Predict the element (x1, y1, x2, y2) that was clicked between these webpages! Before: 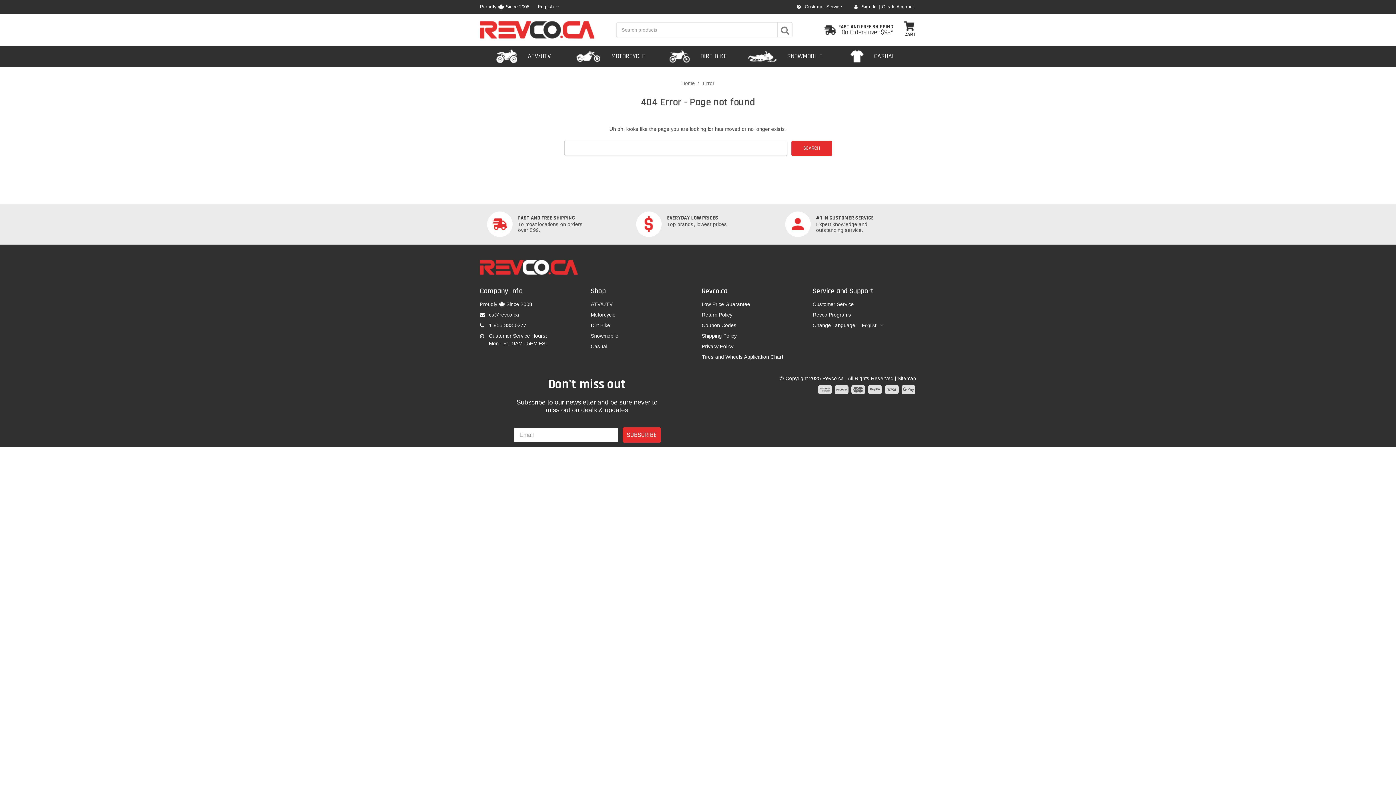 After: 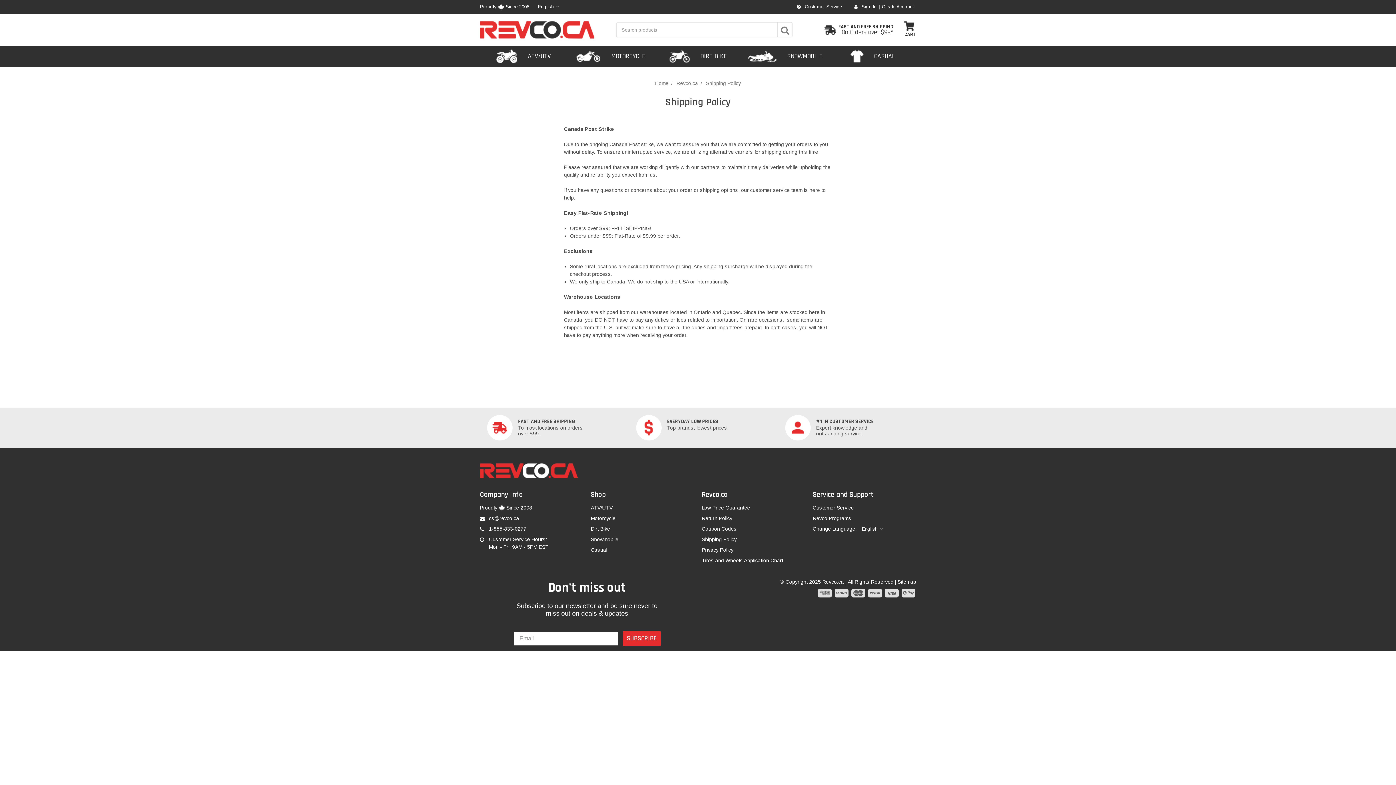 Action: label: FAST AND FREE SHIPPING
On Orders over $99* bbox: (824, 21, 893, 38)